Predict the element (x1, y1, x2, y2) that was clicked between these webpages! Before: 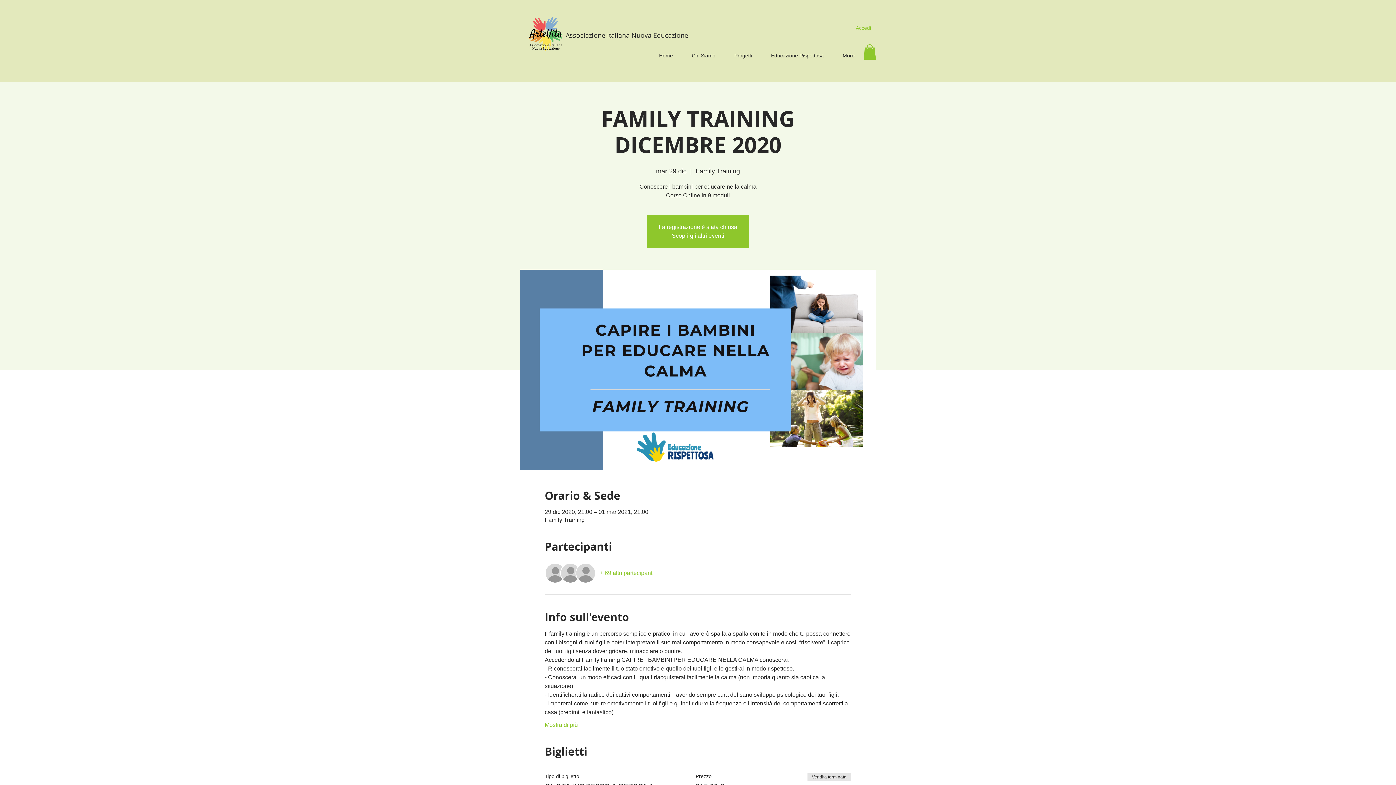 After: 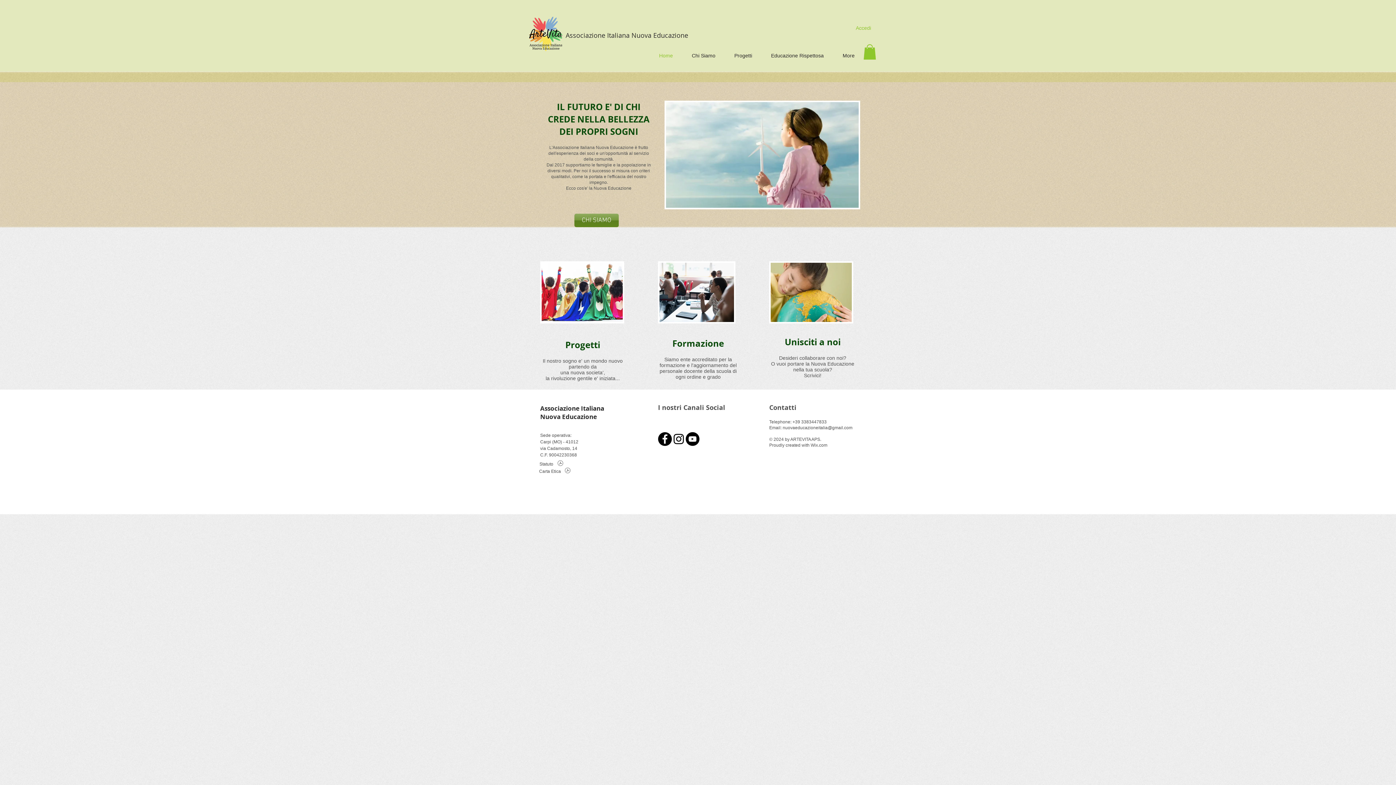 Action: bbox: (529, 16, 562, 51)